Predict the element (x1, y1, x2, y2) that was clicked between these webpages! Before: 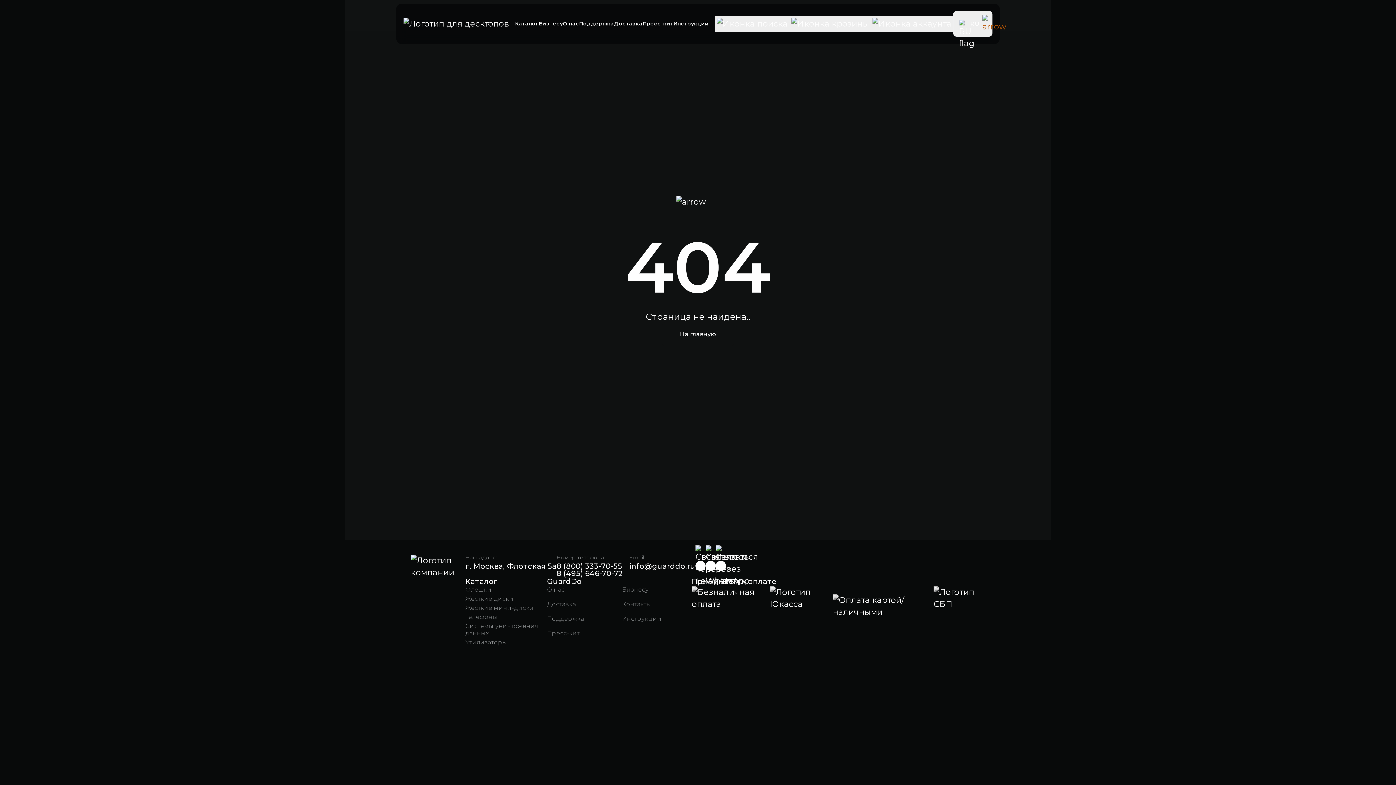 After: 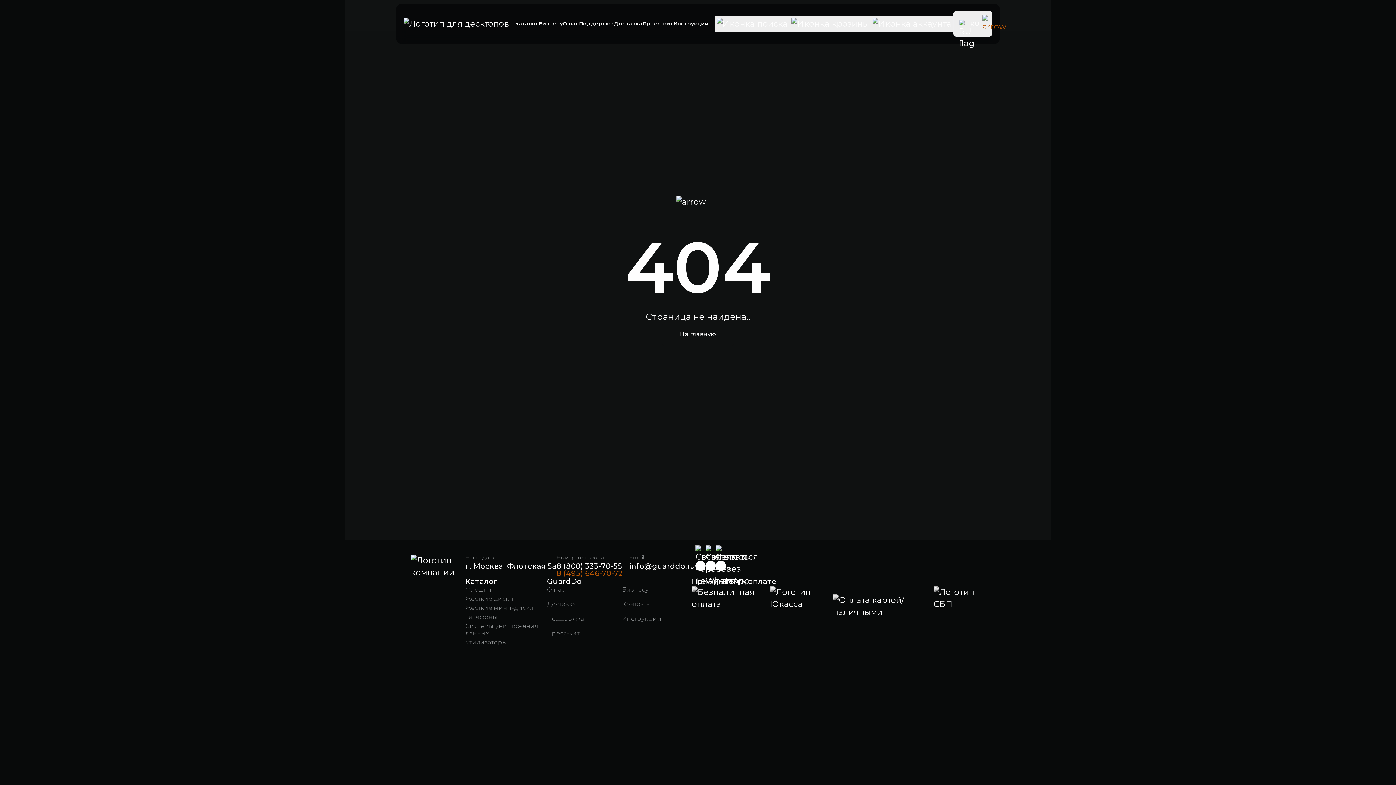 Action: label: footer.t2d2 bbox: (509, 570, 582, 577)